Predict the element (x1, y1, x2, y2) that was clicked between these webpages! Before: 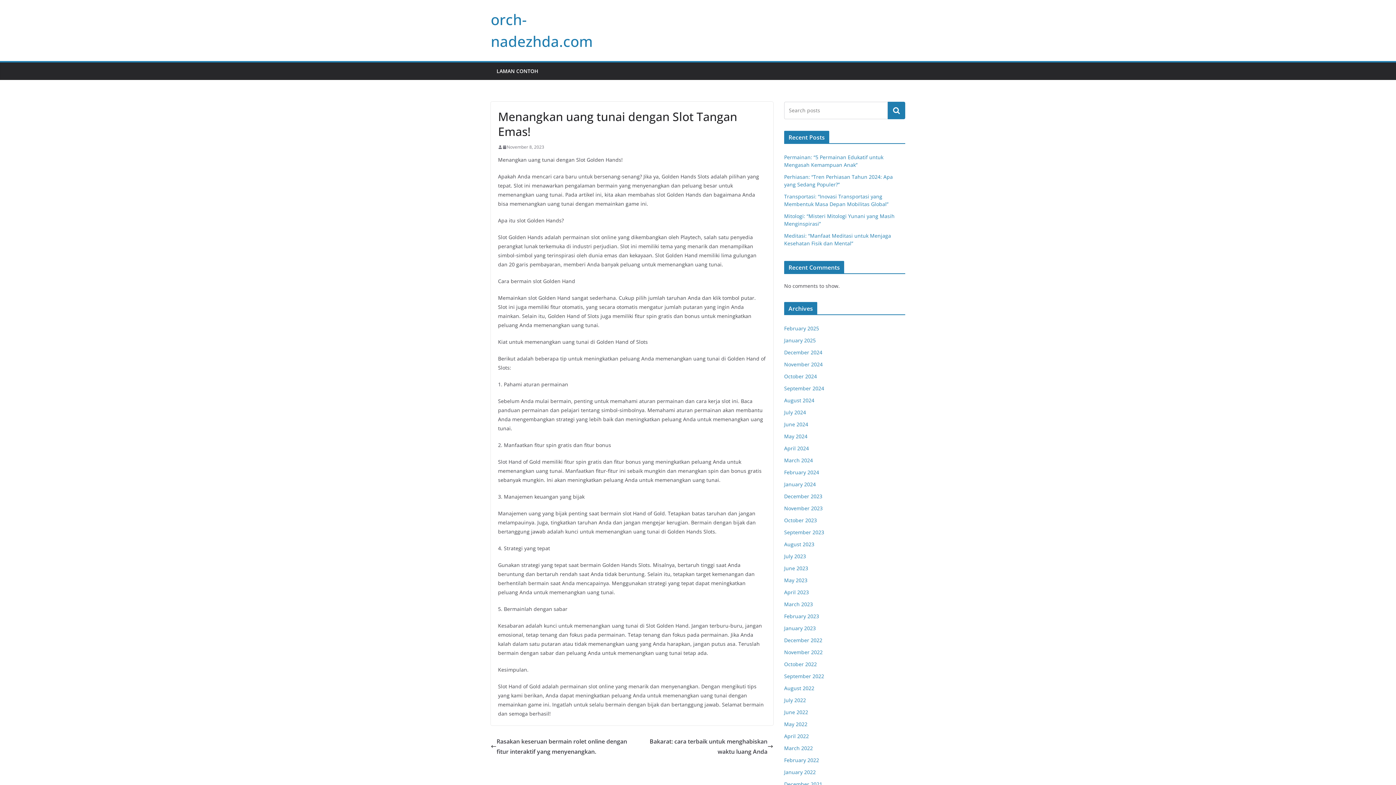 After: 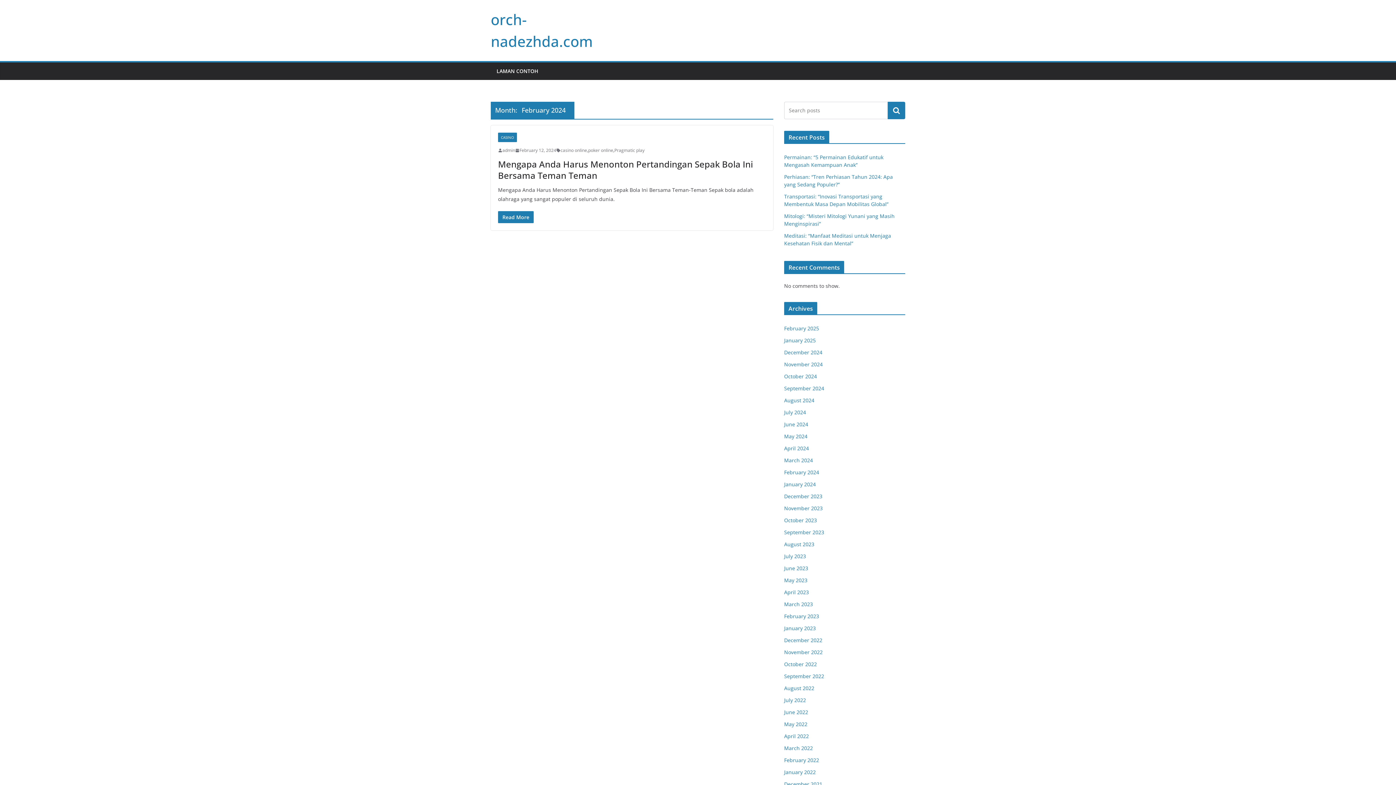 Action: label: February 2024 bbox: (784, 469, 819, 476)